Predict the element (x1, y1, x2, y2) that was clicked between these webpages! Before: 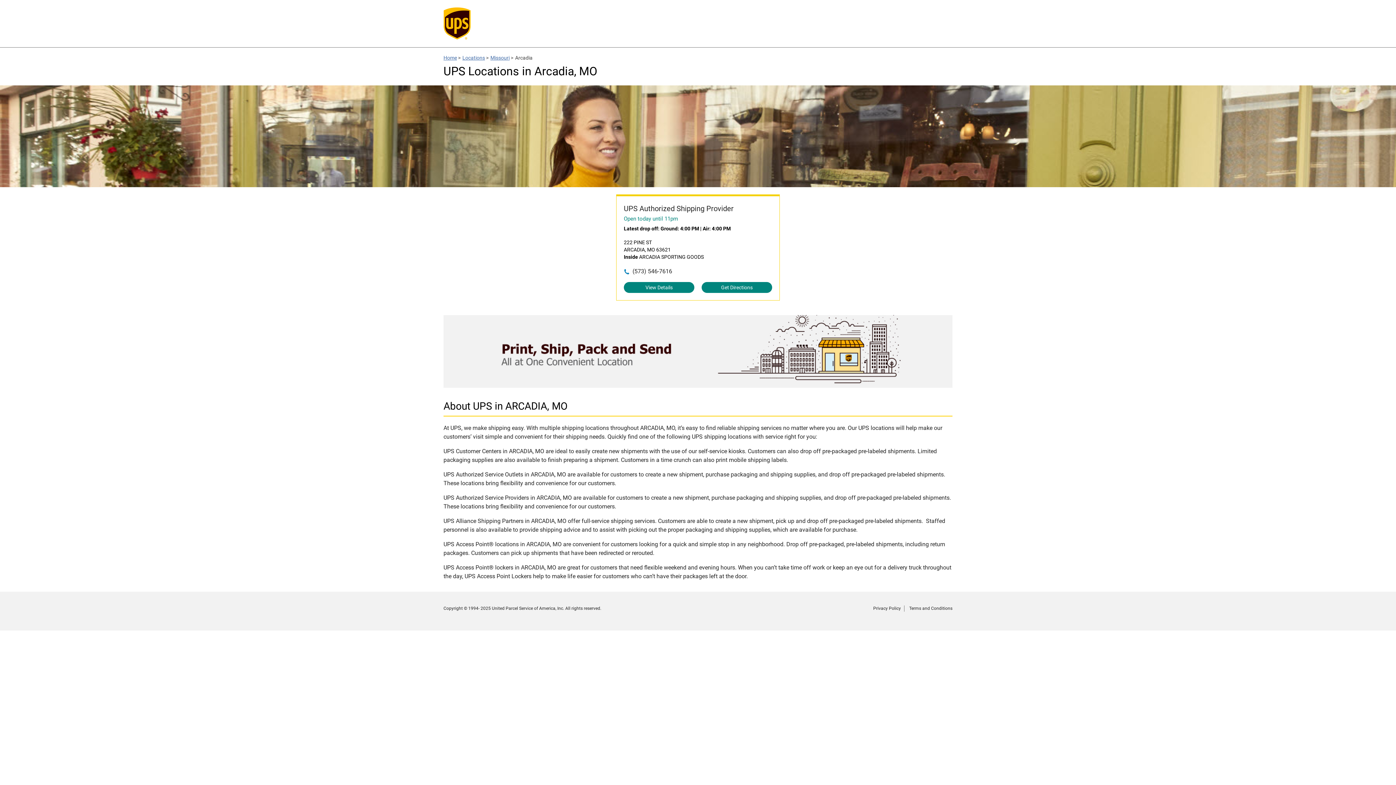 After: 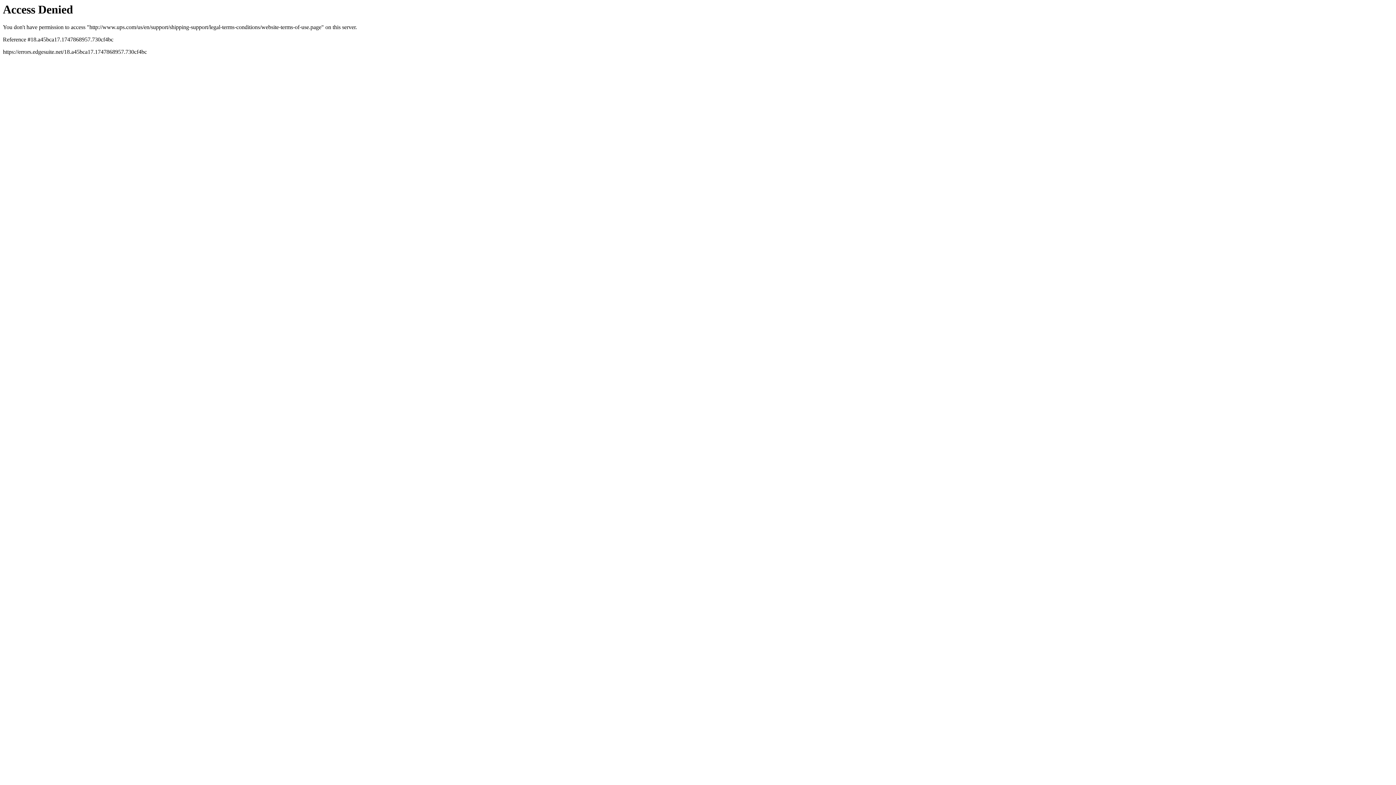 Action: bbox: (909, 606, 952, 611) label: Terms and Conditions